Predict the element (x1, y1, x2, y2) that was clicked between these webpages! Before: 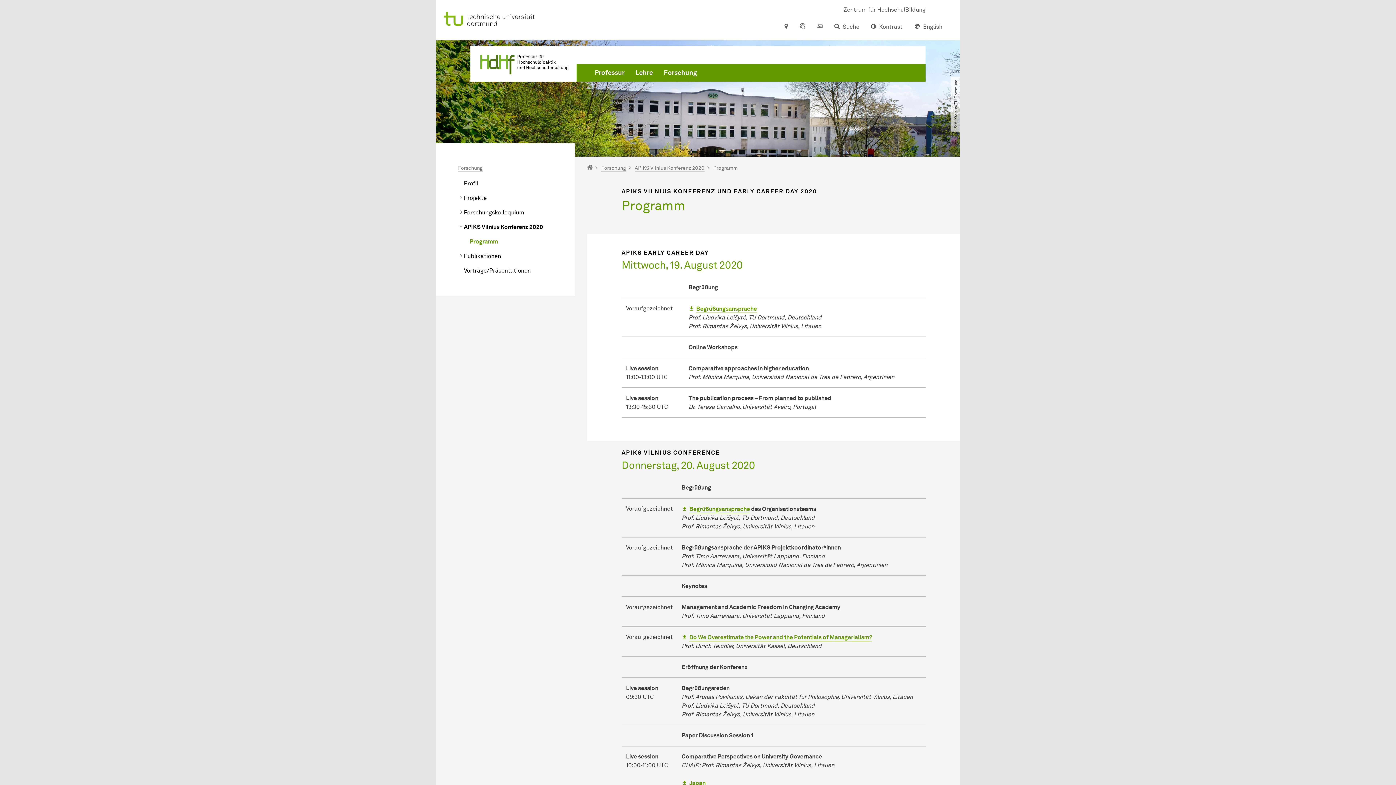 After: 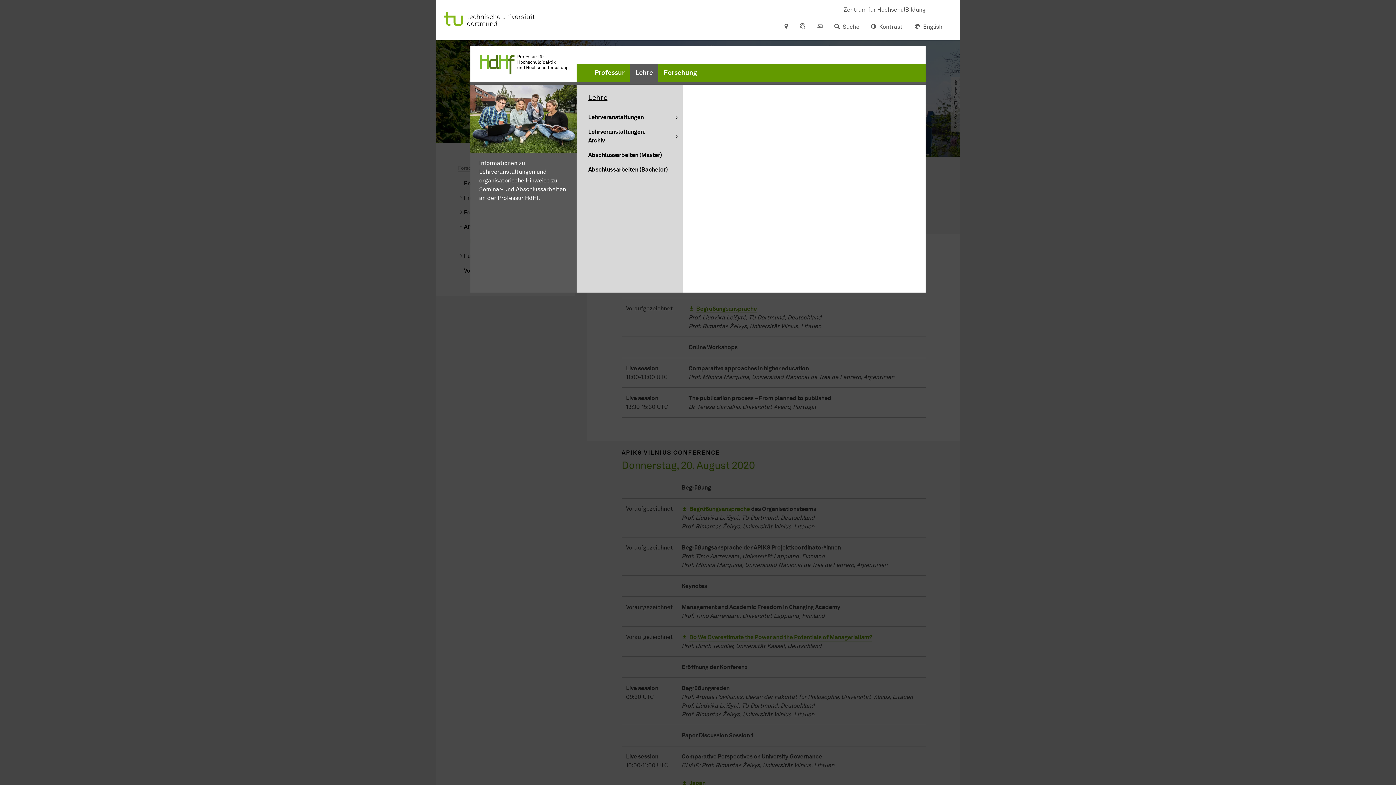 Action: bbox: (630, 64, 658, 81) label: Lehre